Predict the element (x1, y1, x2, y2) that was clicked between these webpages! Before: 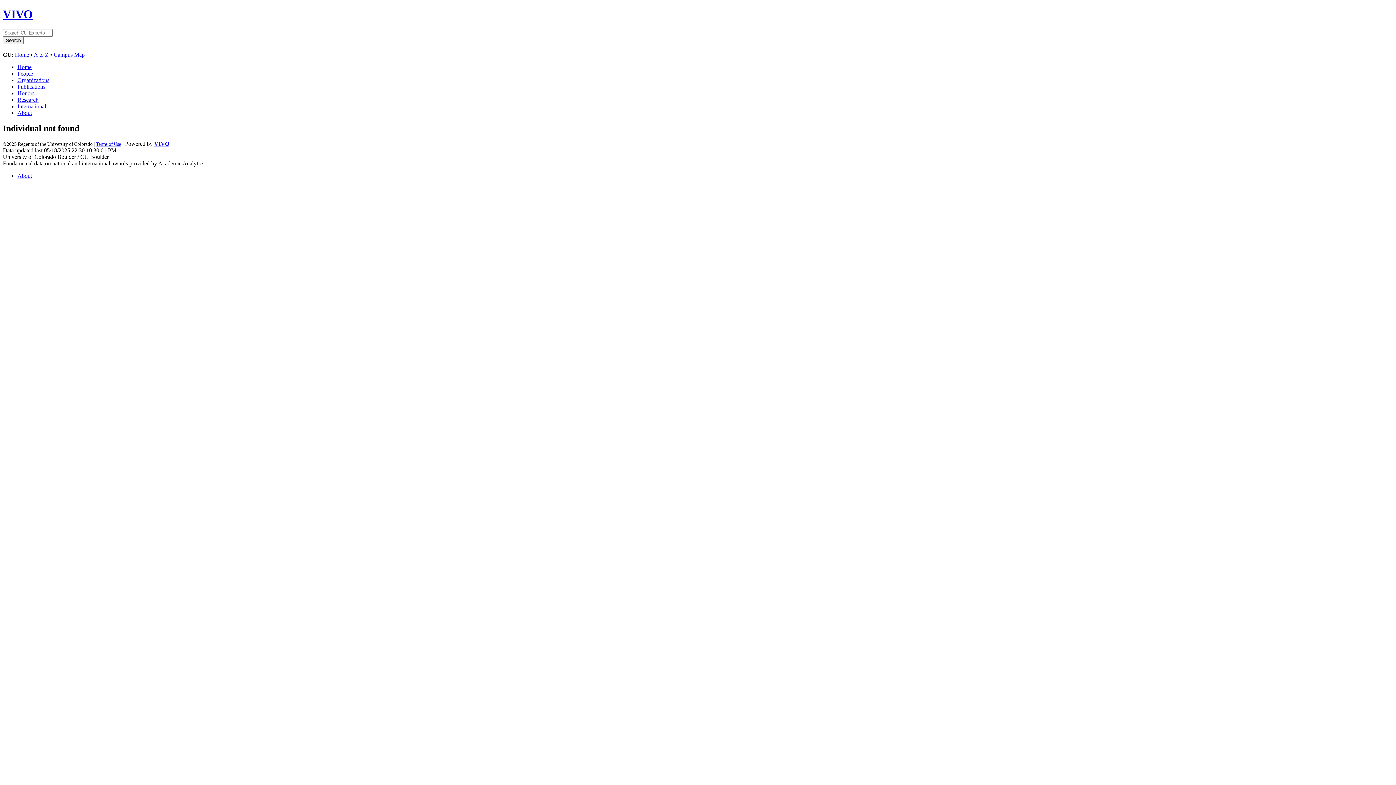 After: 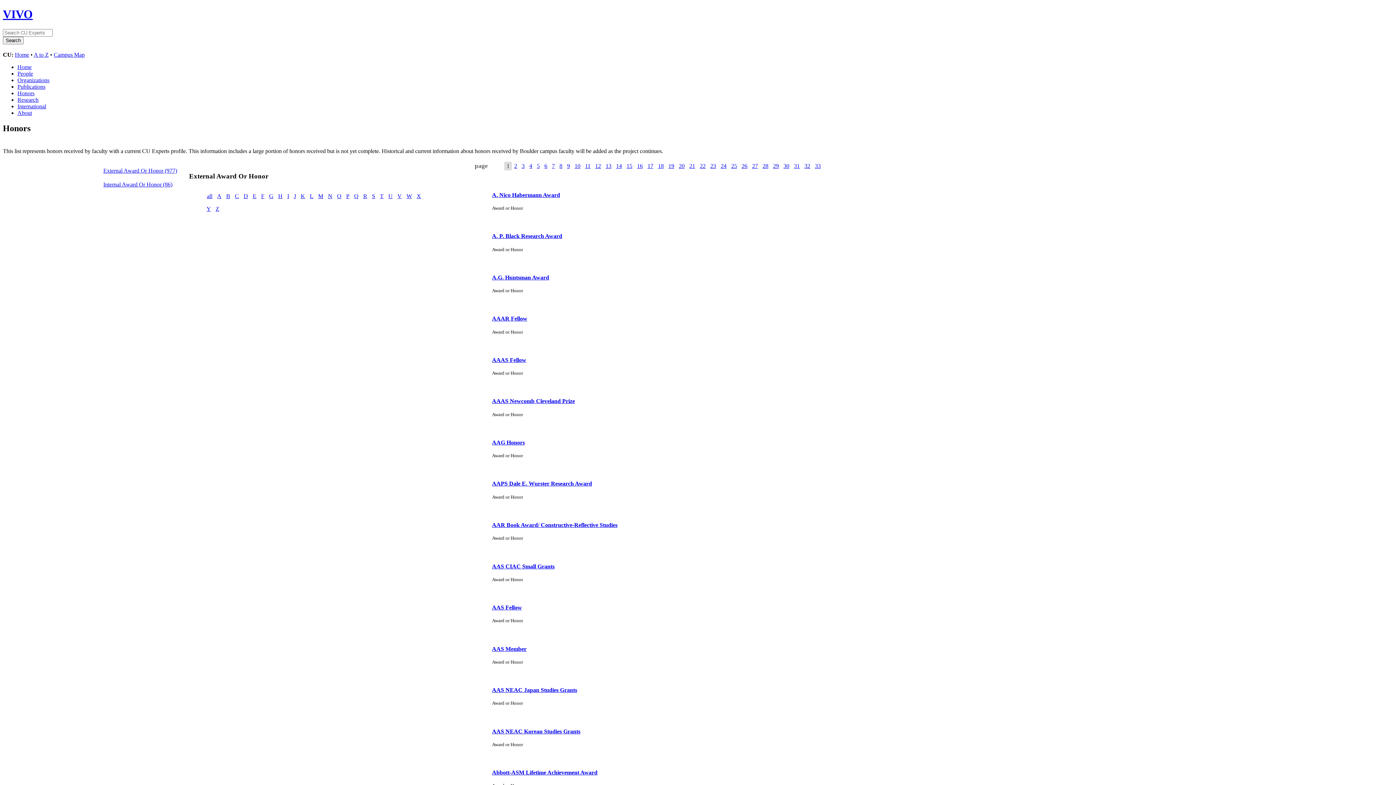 Action: label: Honors bbox: (17, 90, 34, 96)